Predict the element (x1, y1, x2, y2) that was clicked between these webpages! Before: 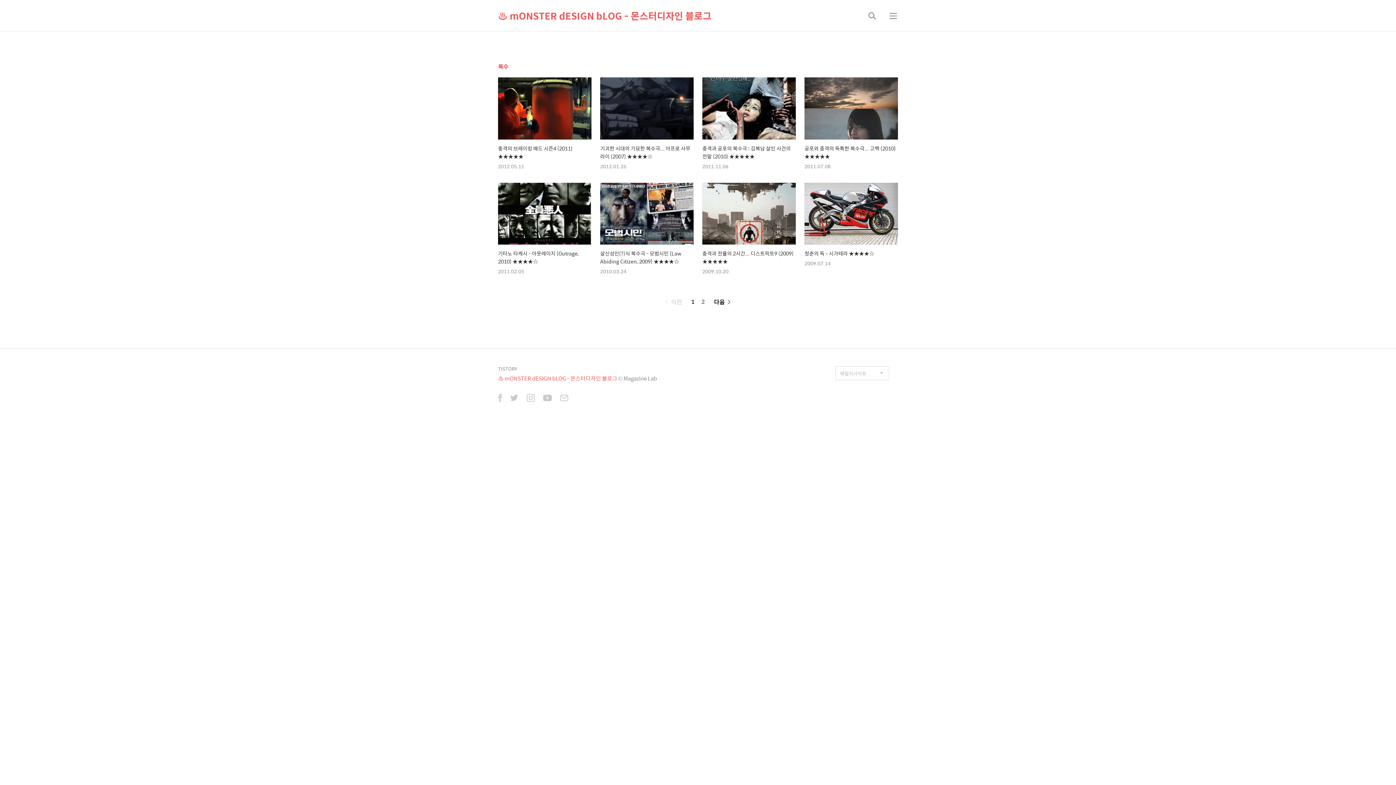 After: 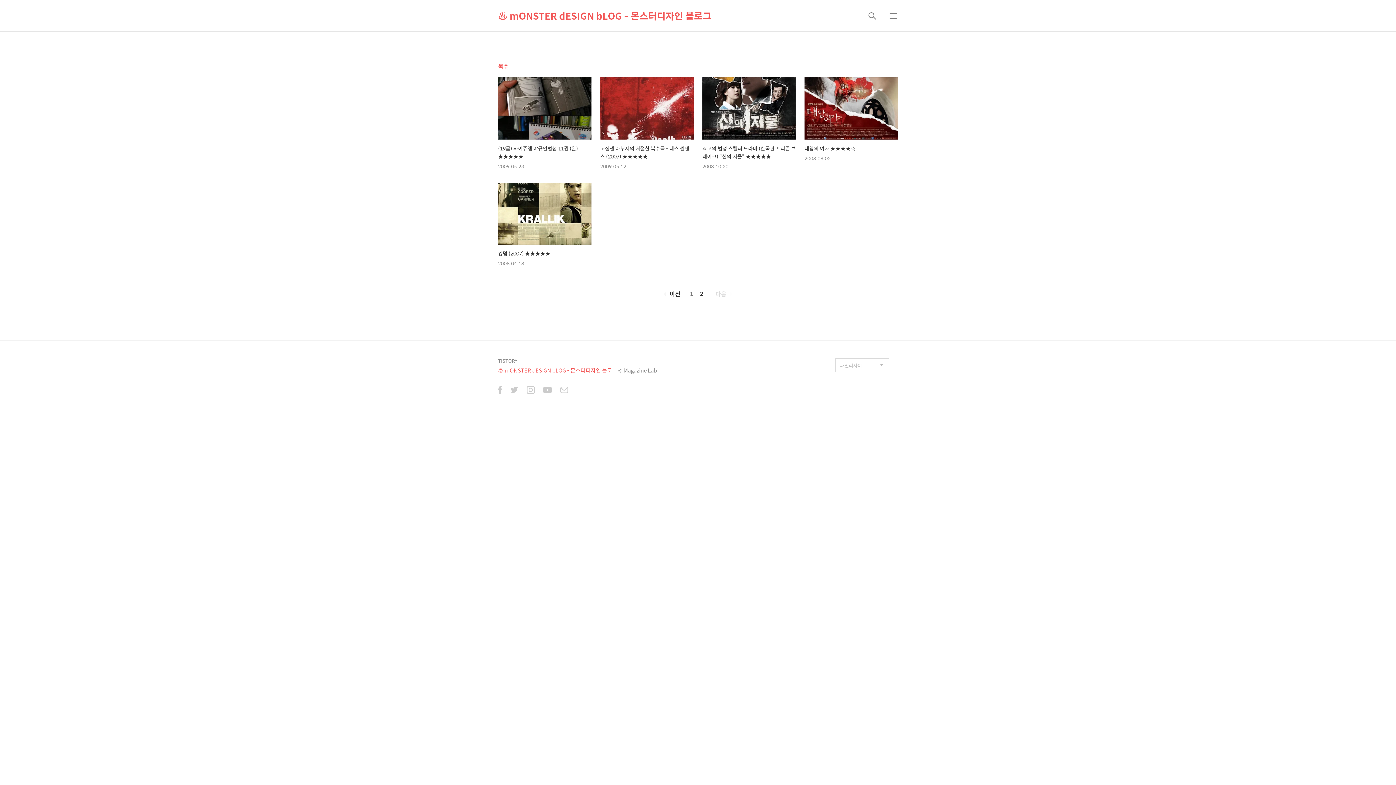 Action: label: 다음  bbox: (714, 297, 733, 306)